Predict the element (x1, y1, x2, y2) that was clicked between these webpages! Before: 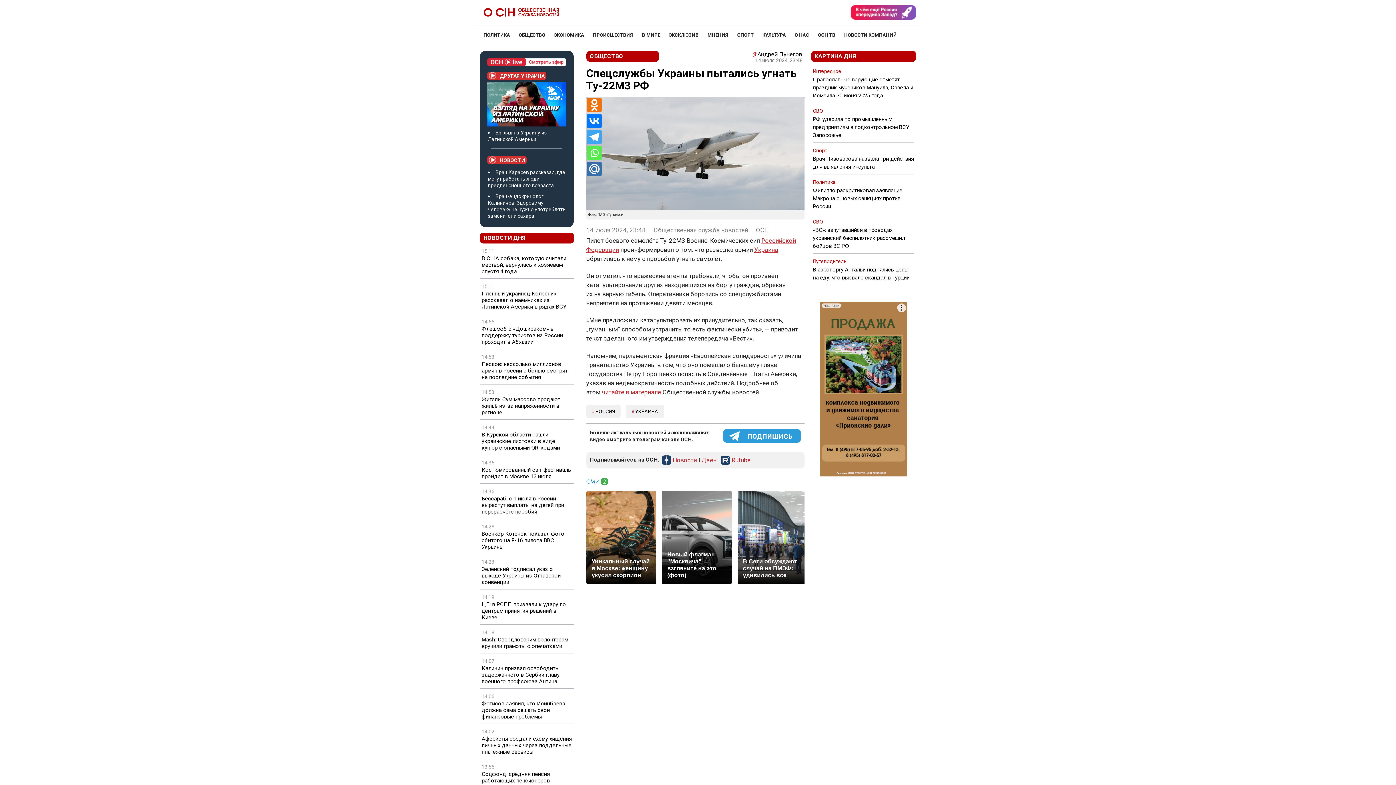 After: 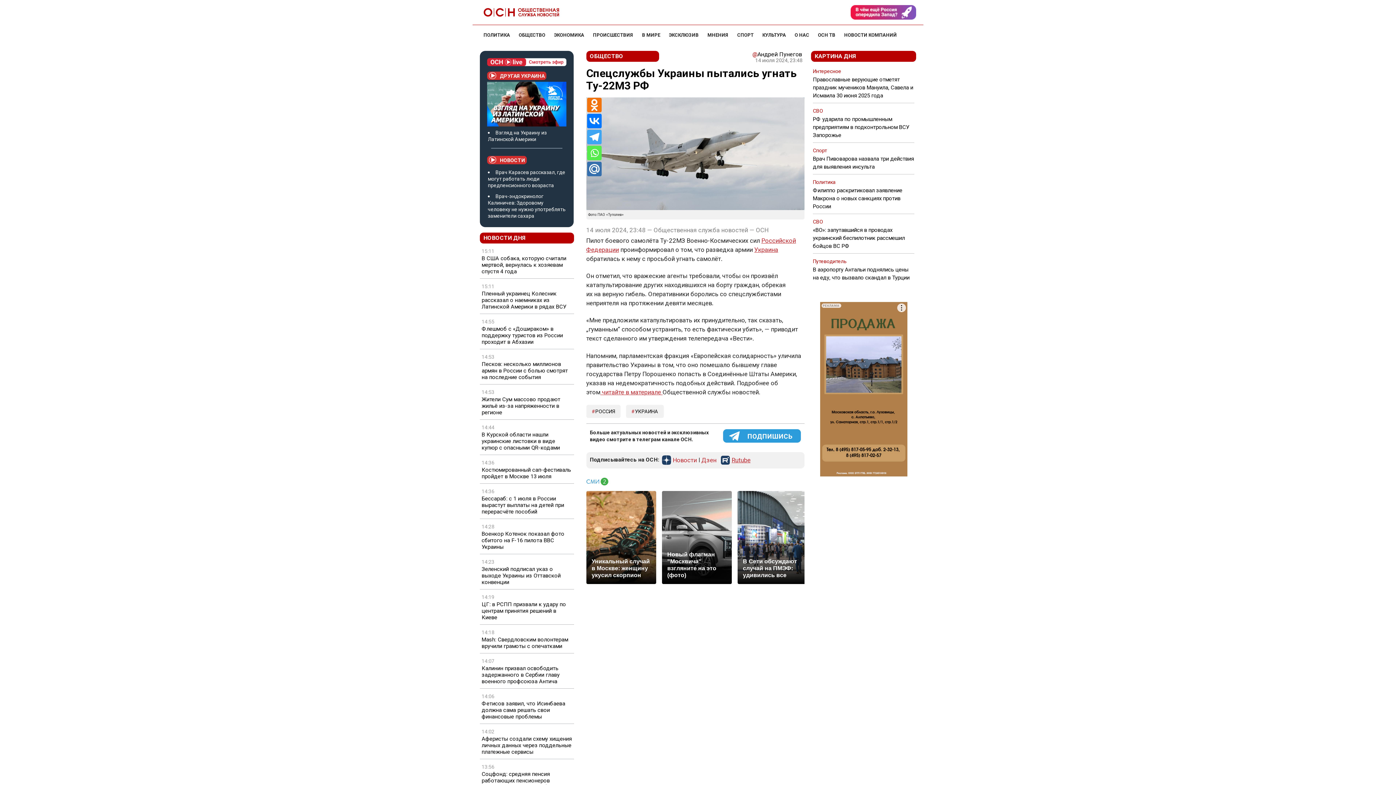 Action: label: Rutube bbox: (730, 457, 752, 466)